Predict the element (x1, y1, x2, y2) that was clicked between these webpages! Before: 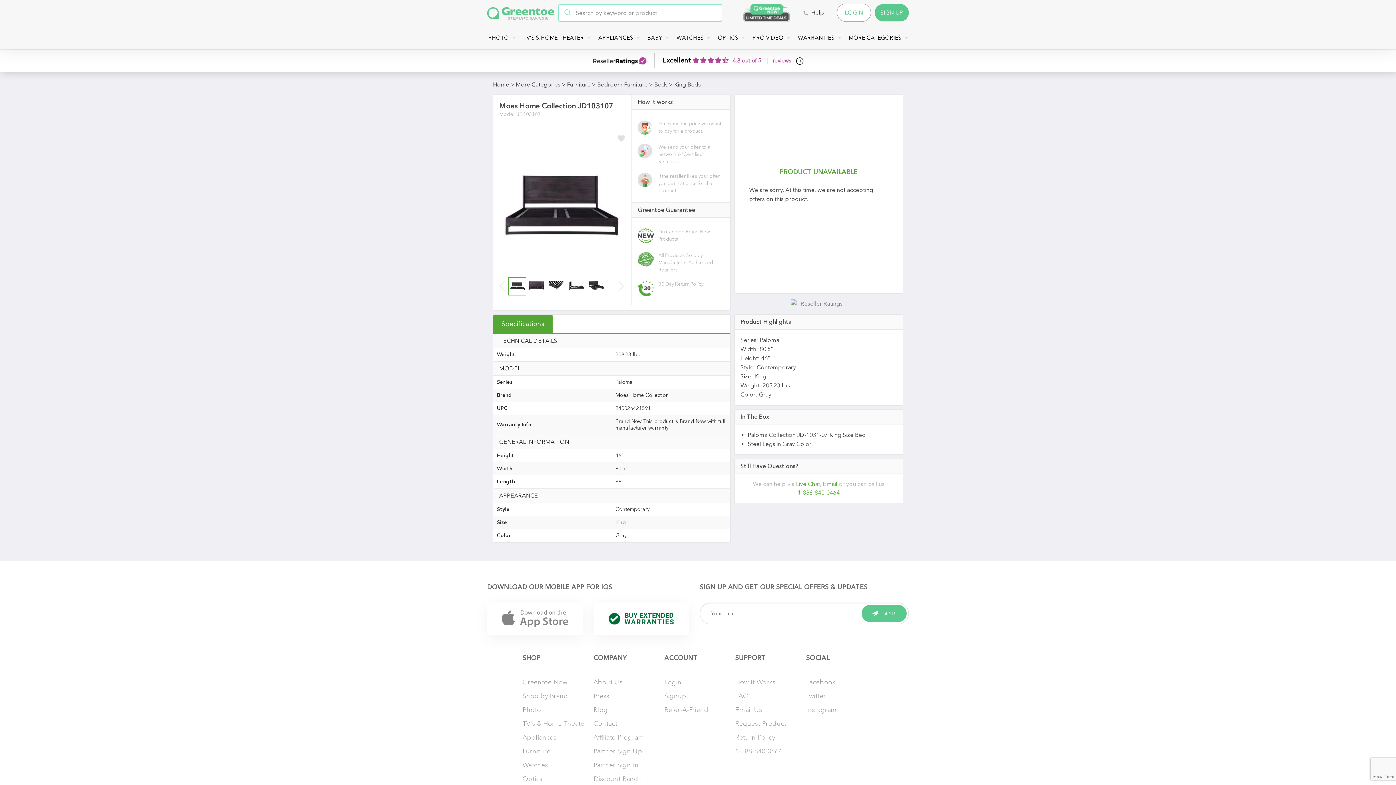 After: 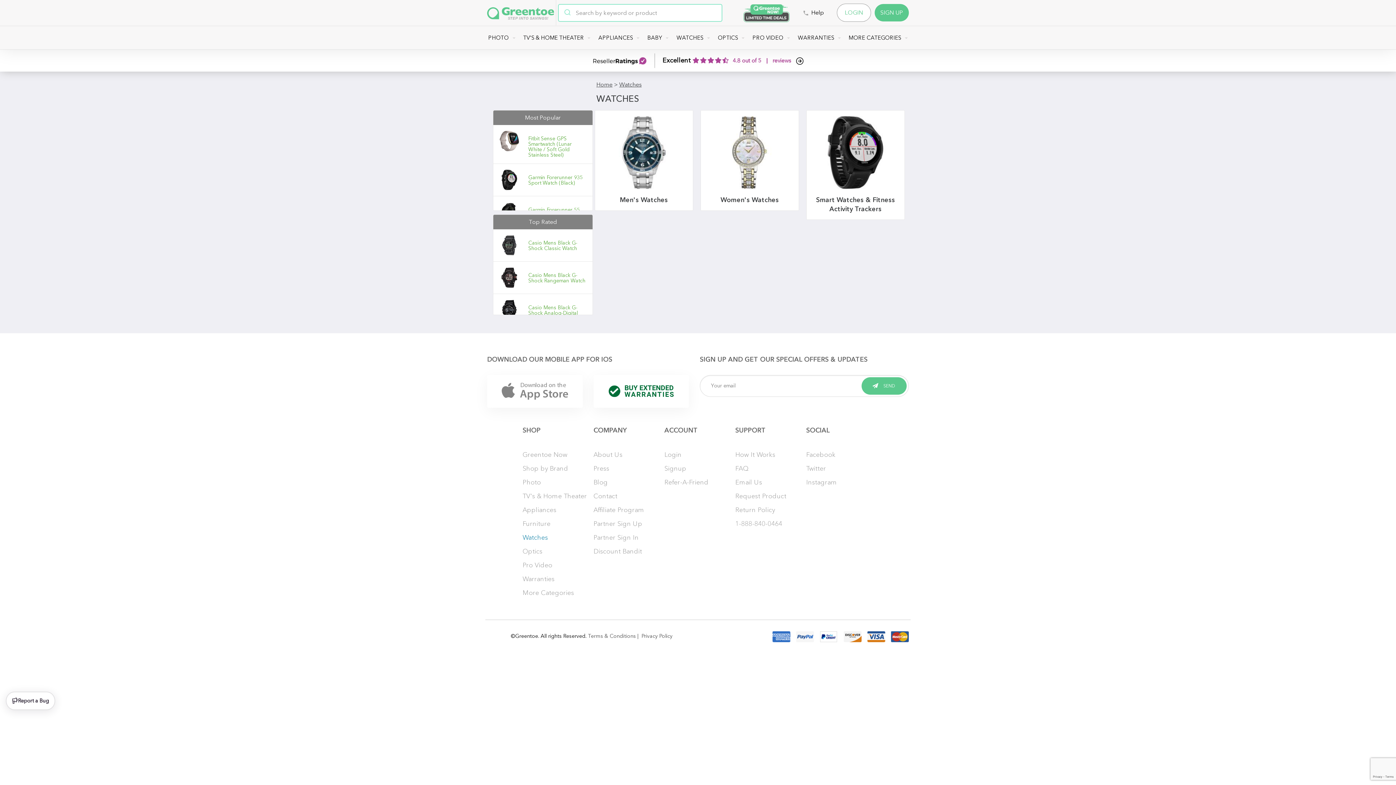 Action: bbox: (522, 761, 548, 769) label: Watches